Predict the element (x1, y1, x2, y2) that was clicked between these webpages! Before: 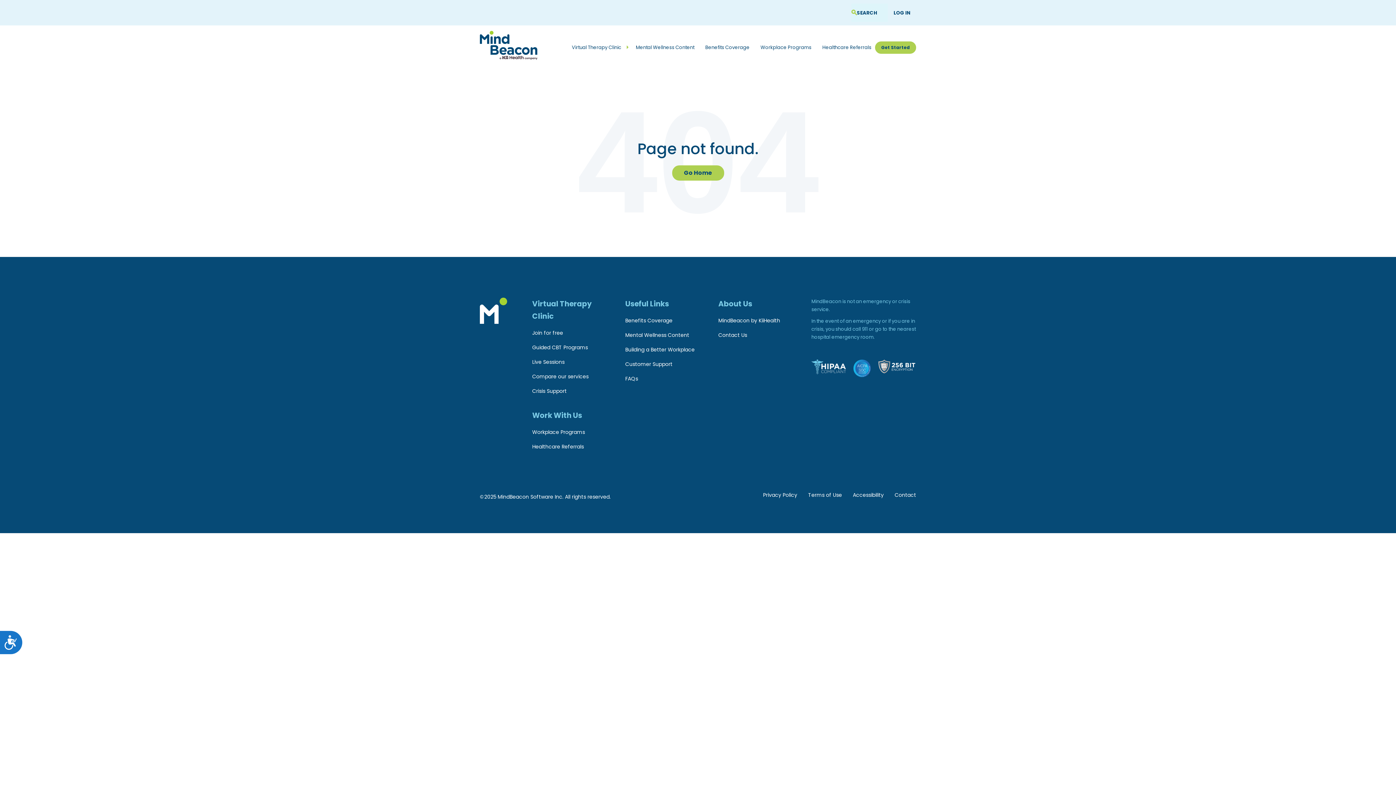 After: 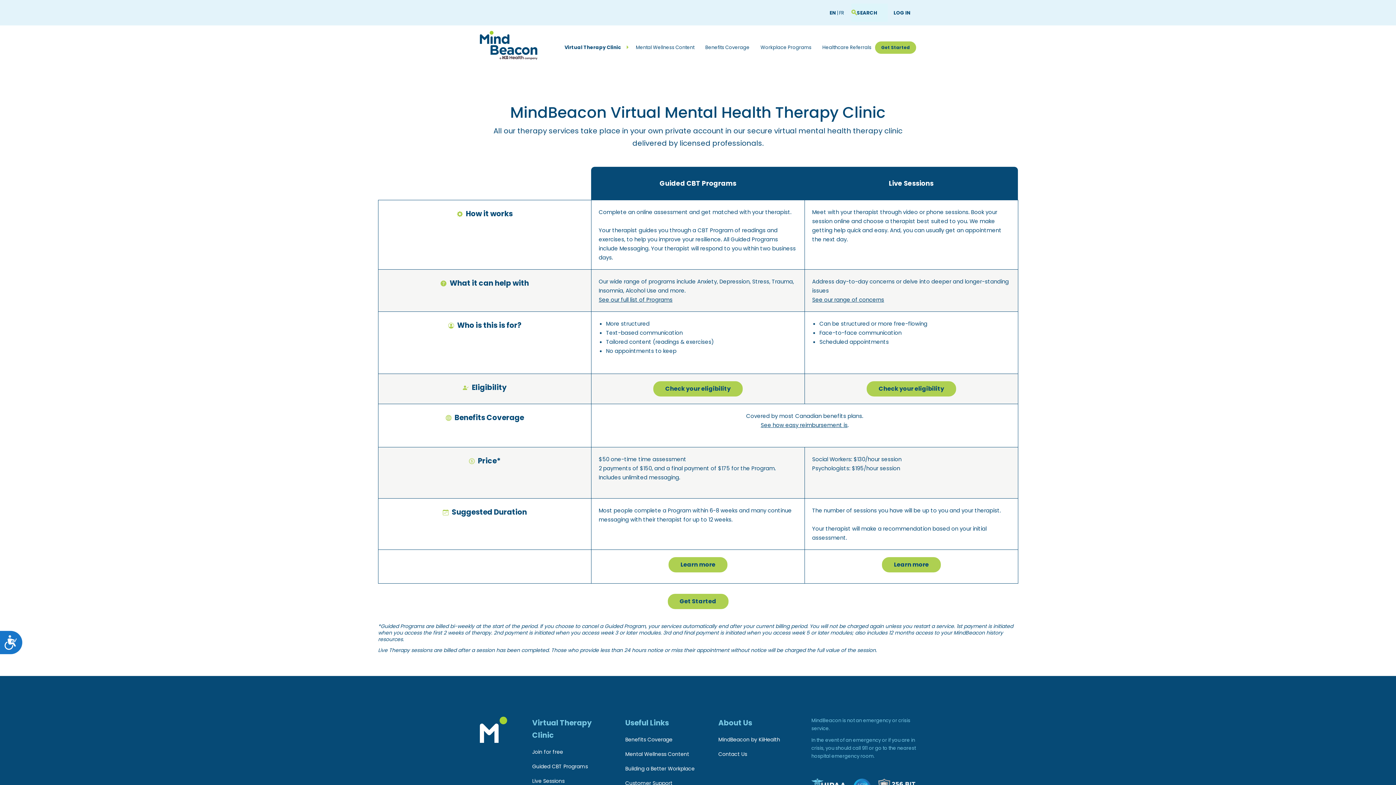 Action: label: Compare our services bbox: (532, 373, 614, 380)